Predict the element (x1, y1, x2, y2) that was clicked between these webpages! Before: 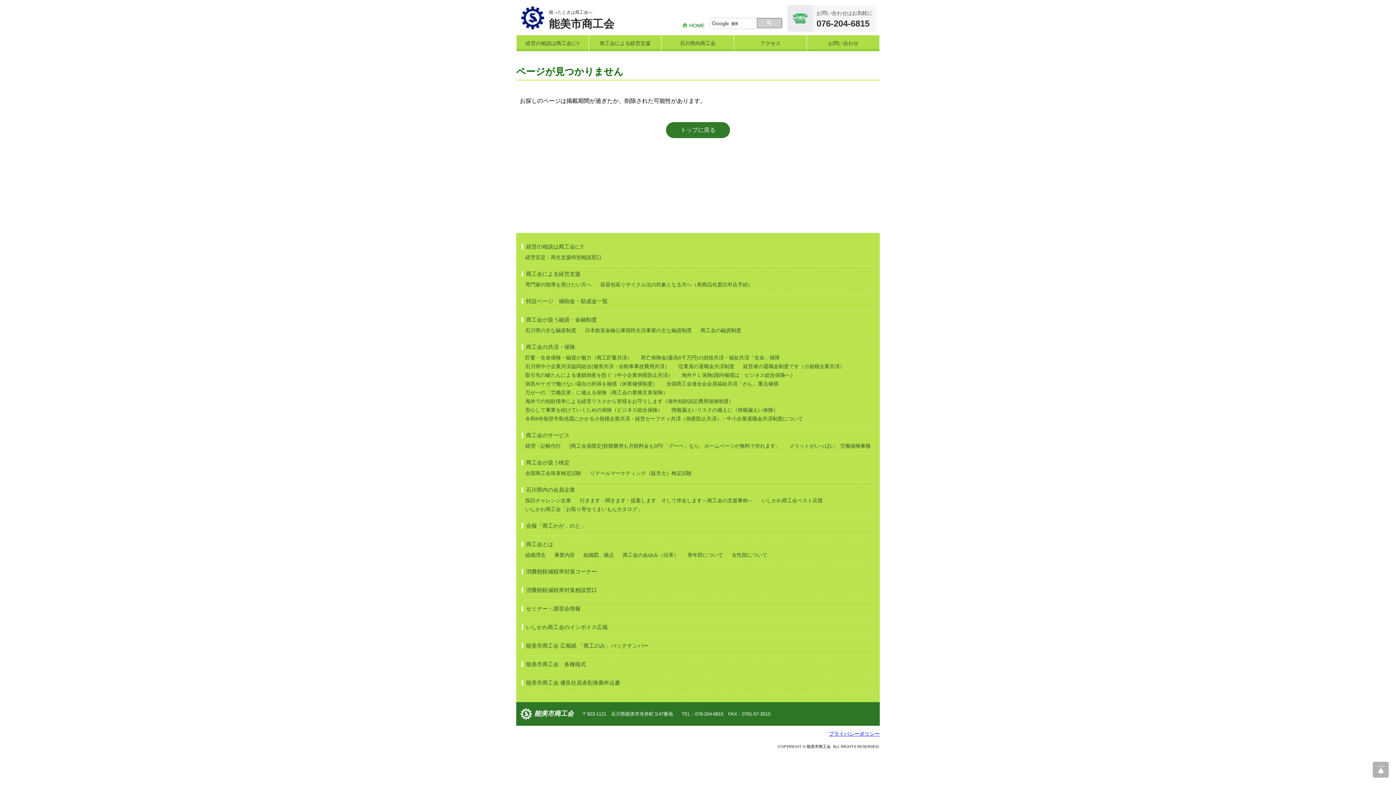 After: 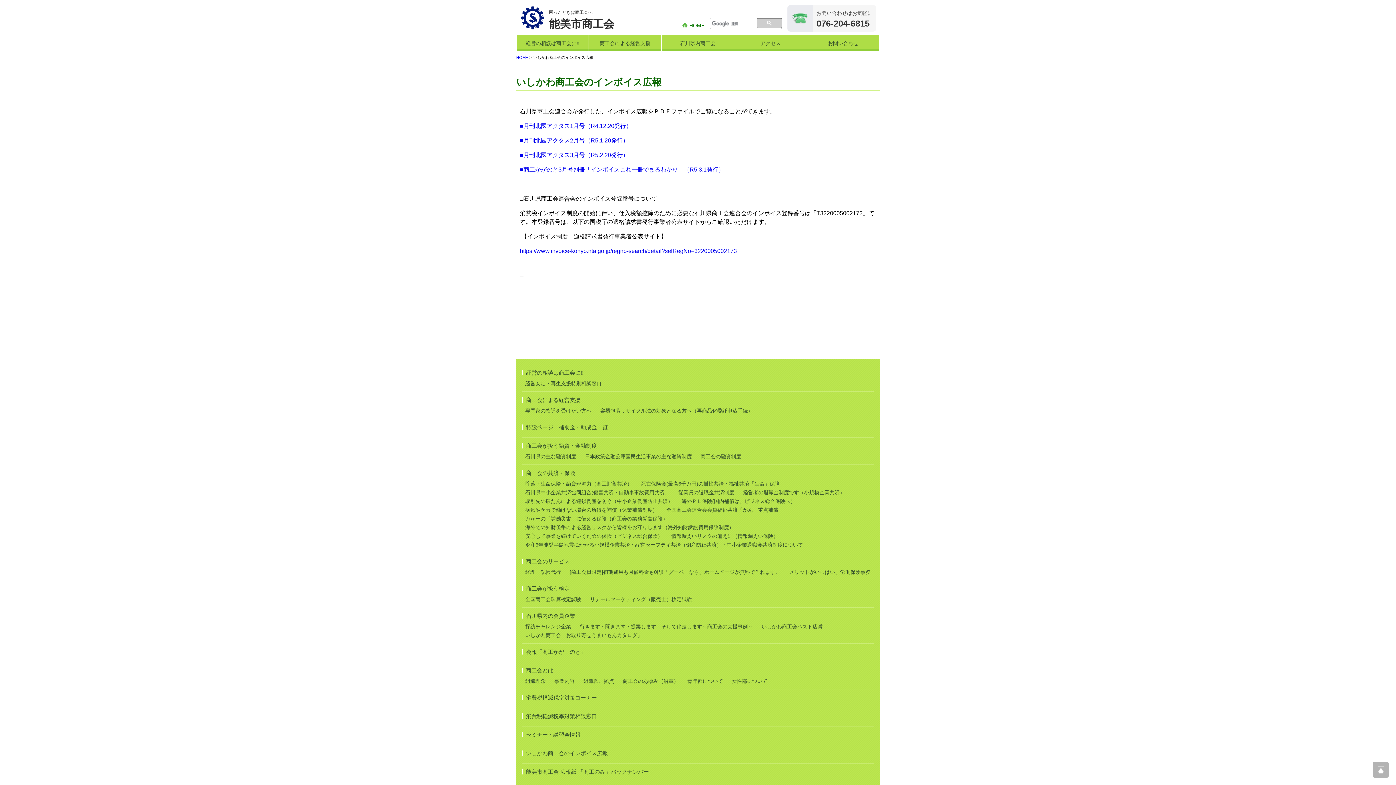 Action: bbox: (526, 624, 608, 630) label: いしかわ商工会のインボイス広報